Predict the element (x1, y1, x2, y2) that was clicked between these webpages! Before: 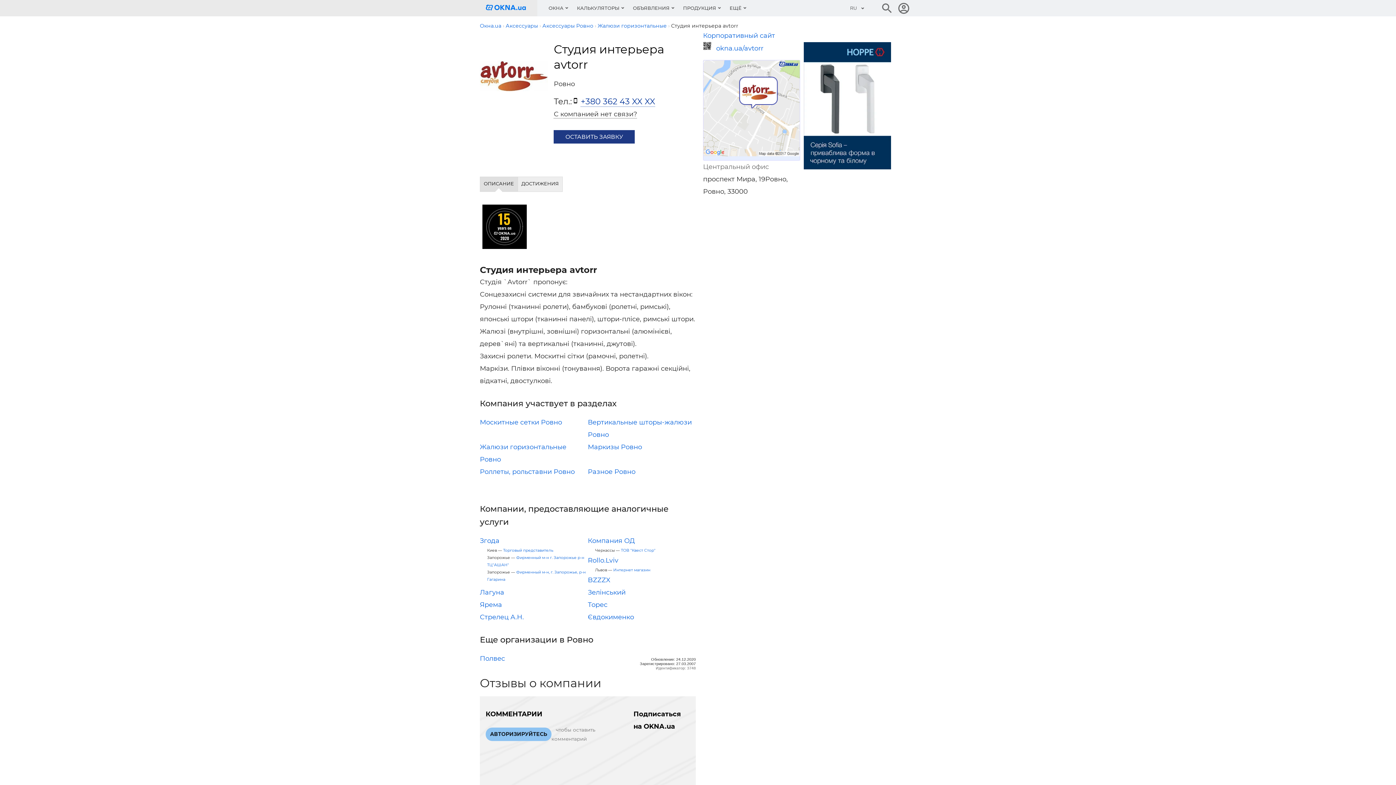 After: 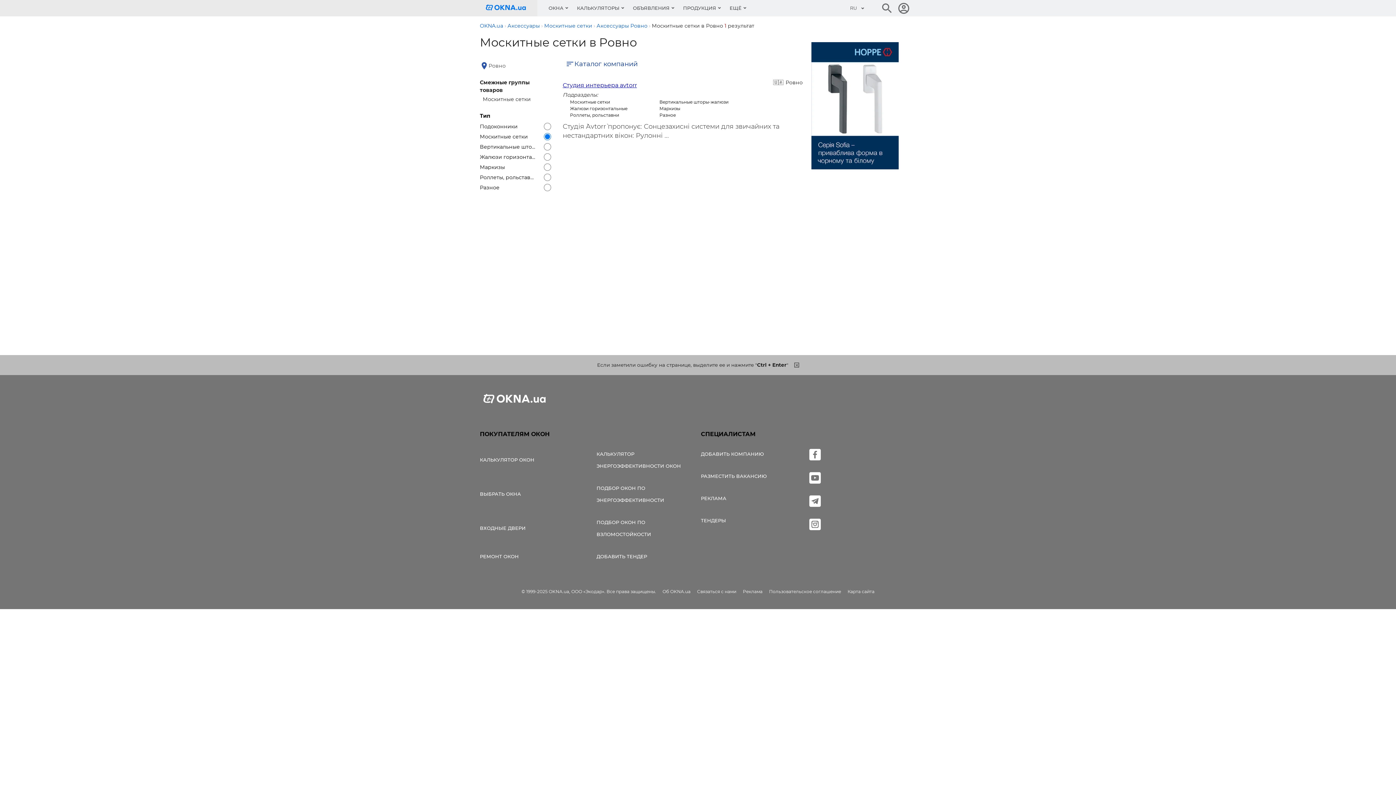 Action: bbox: (480, 416, 562, 427) label: Москитные сетки Ровно